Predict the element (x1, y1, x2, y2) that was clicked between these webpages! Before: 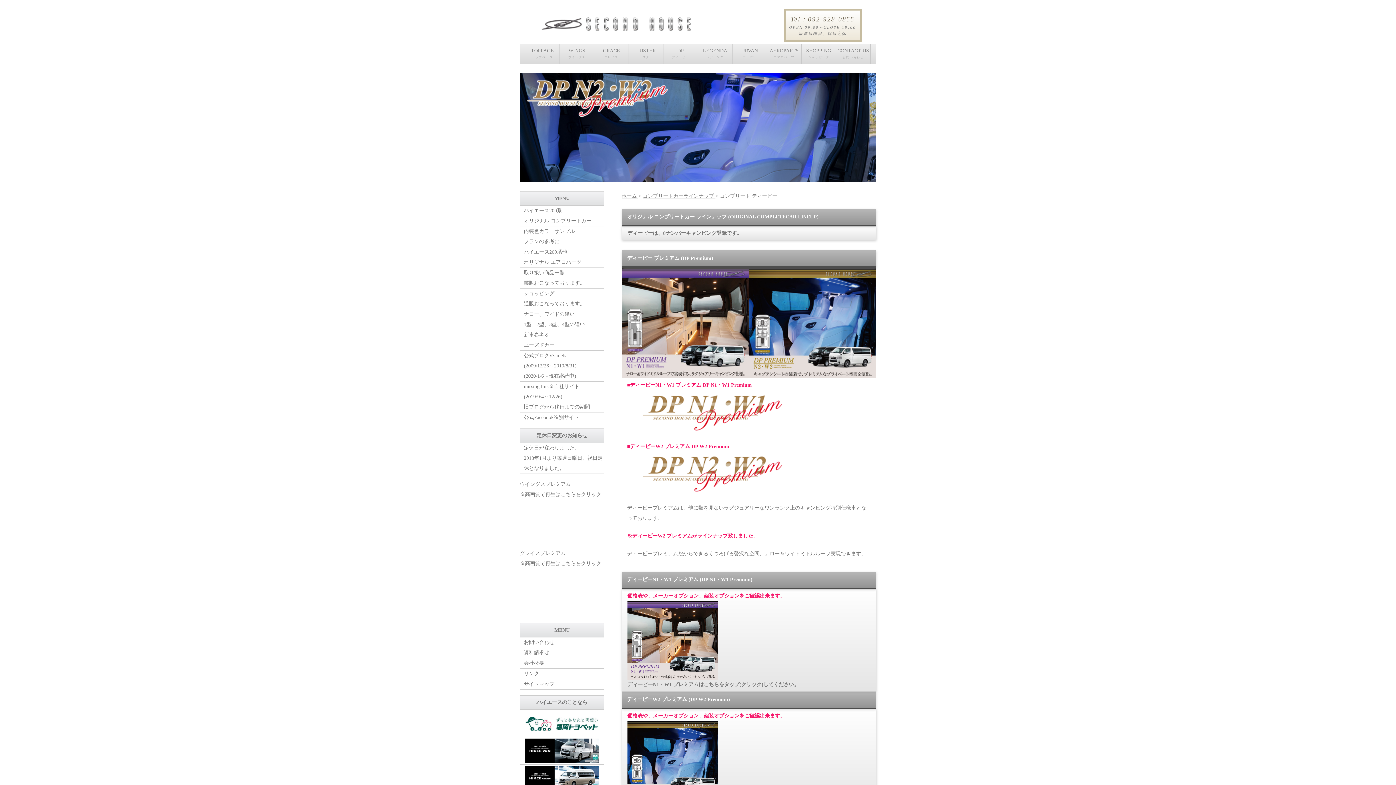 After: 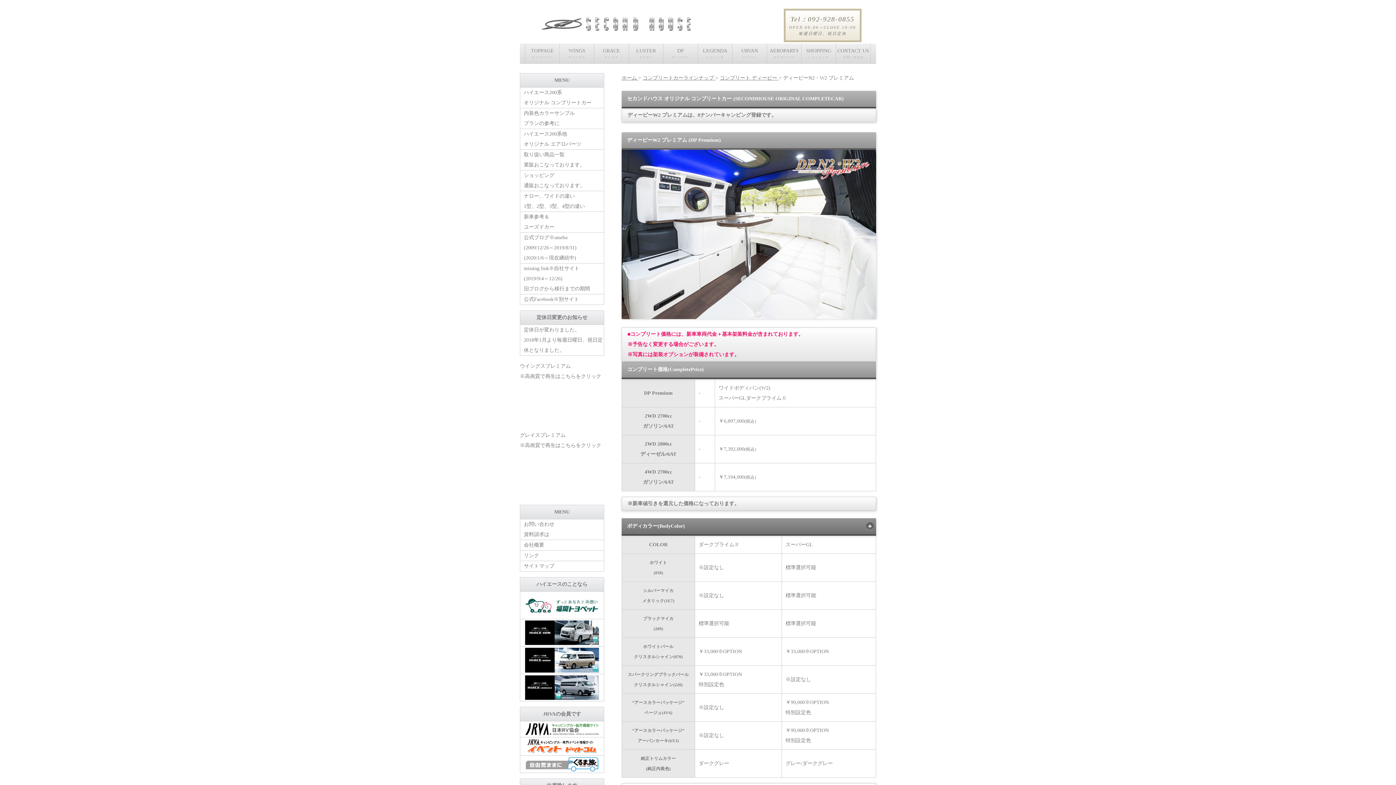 Action: bbox: (627, 444, 797, 493) label: ■ディーピーW2 プレミアム DP W2 Premium
